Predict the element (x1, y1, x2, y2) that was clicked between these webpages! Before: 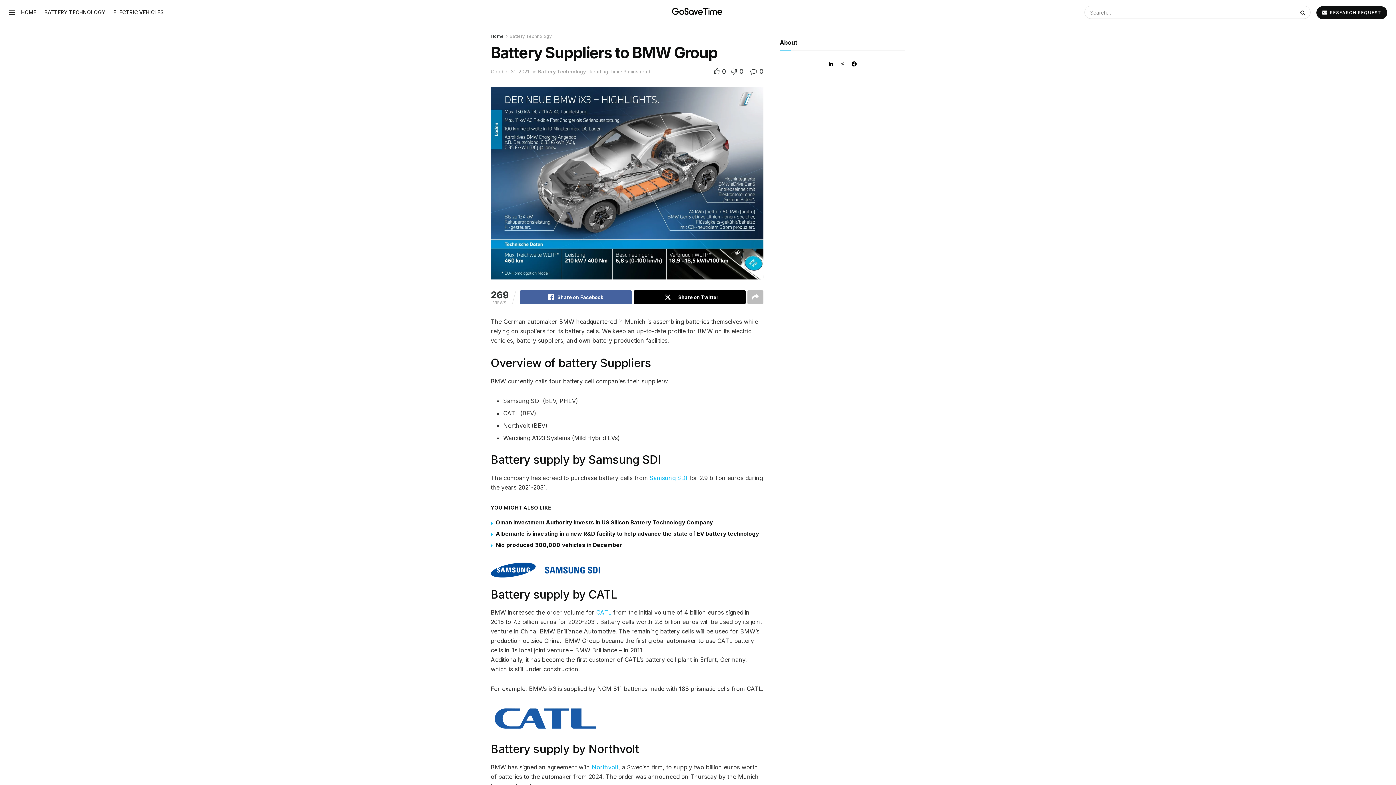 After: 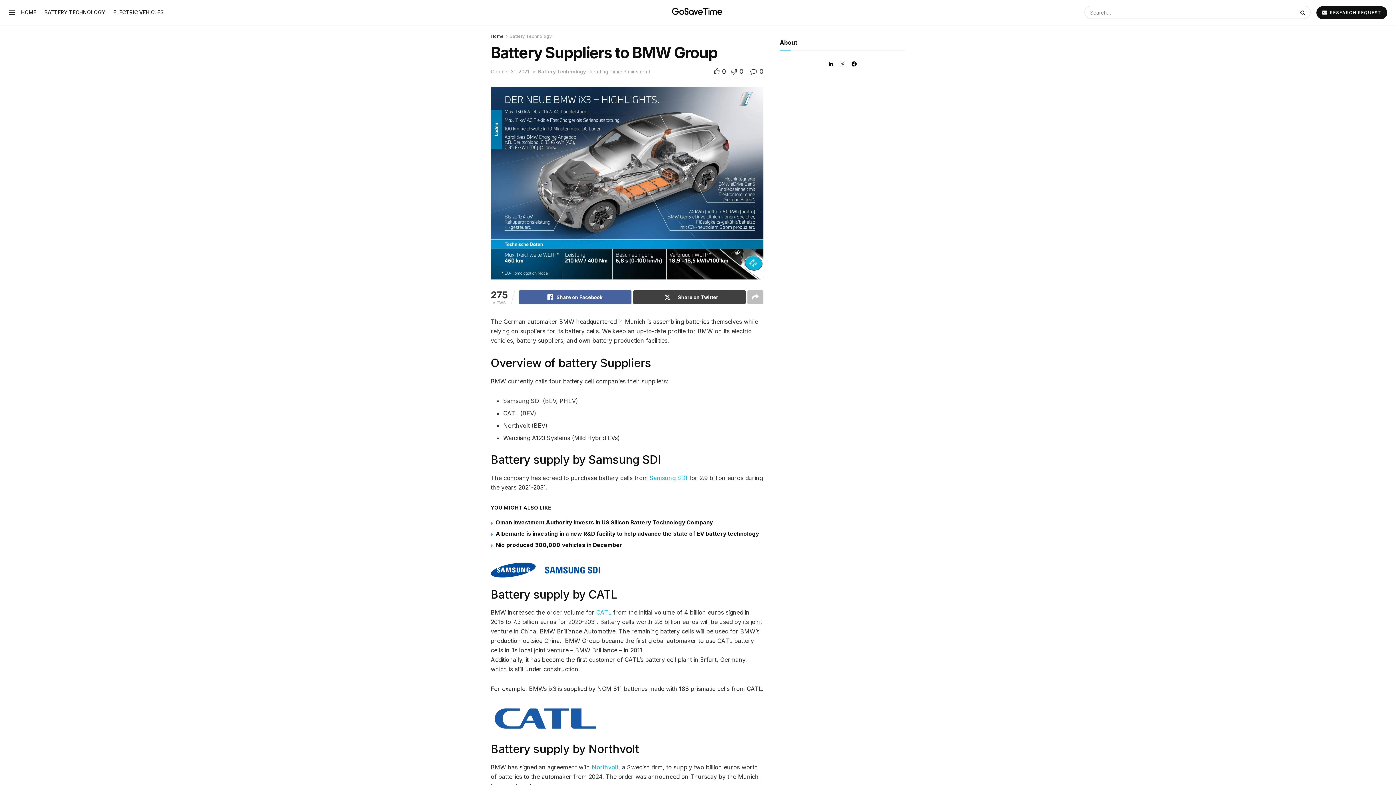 Action: bbox: (633, 290, 745, 304) label: Share on Twitter